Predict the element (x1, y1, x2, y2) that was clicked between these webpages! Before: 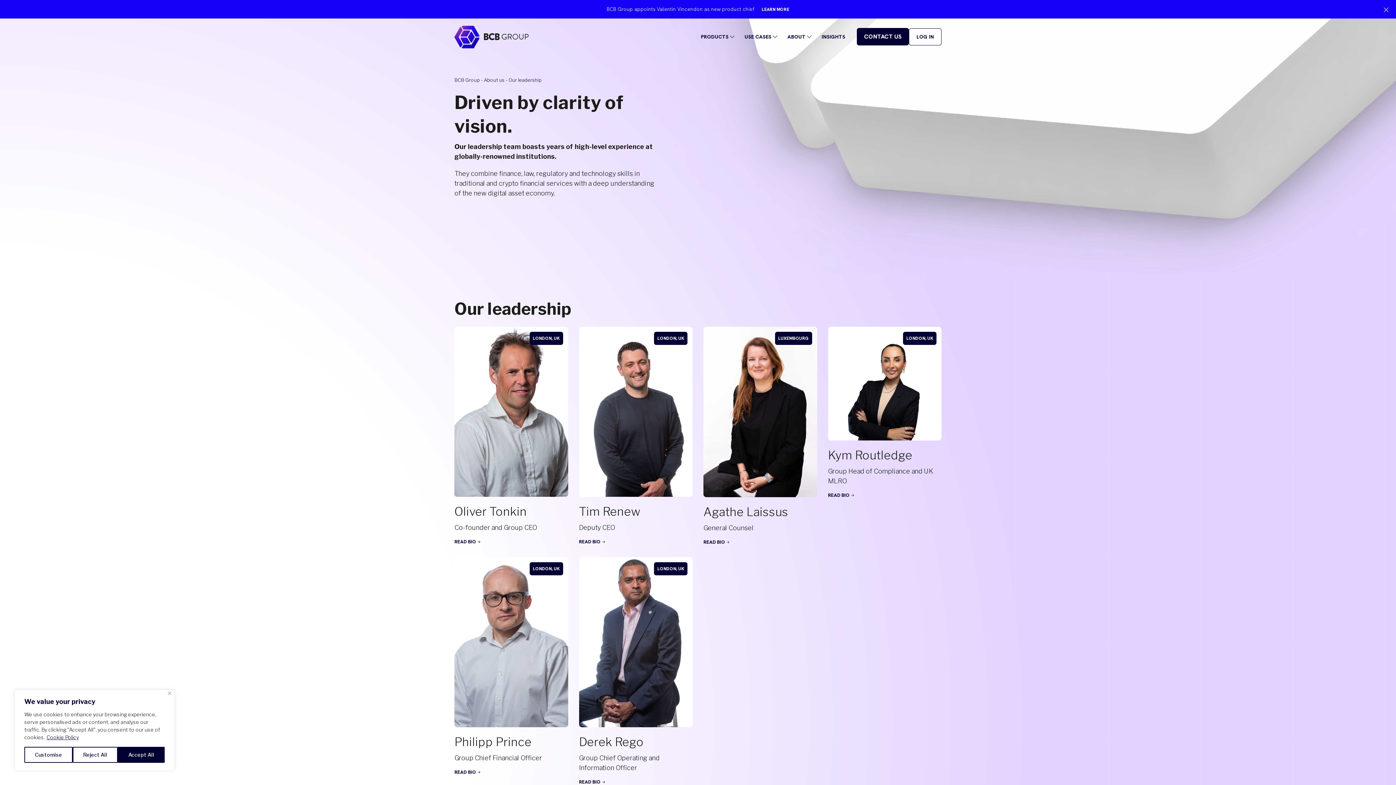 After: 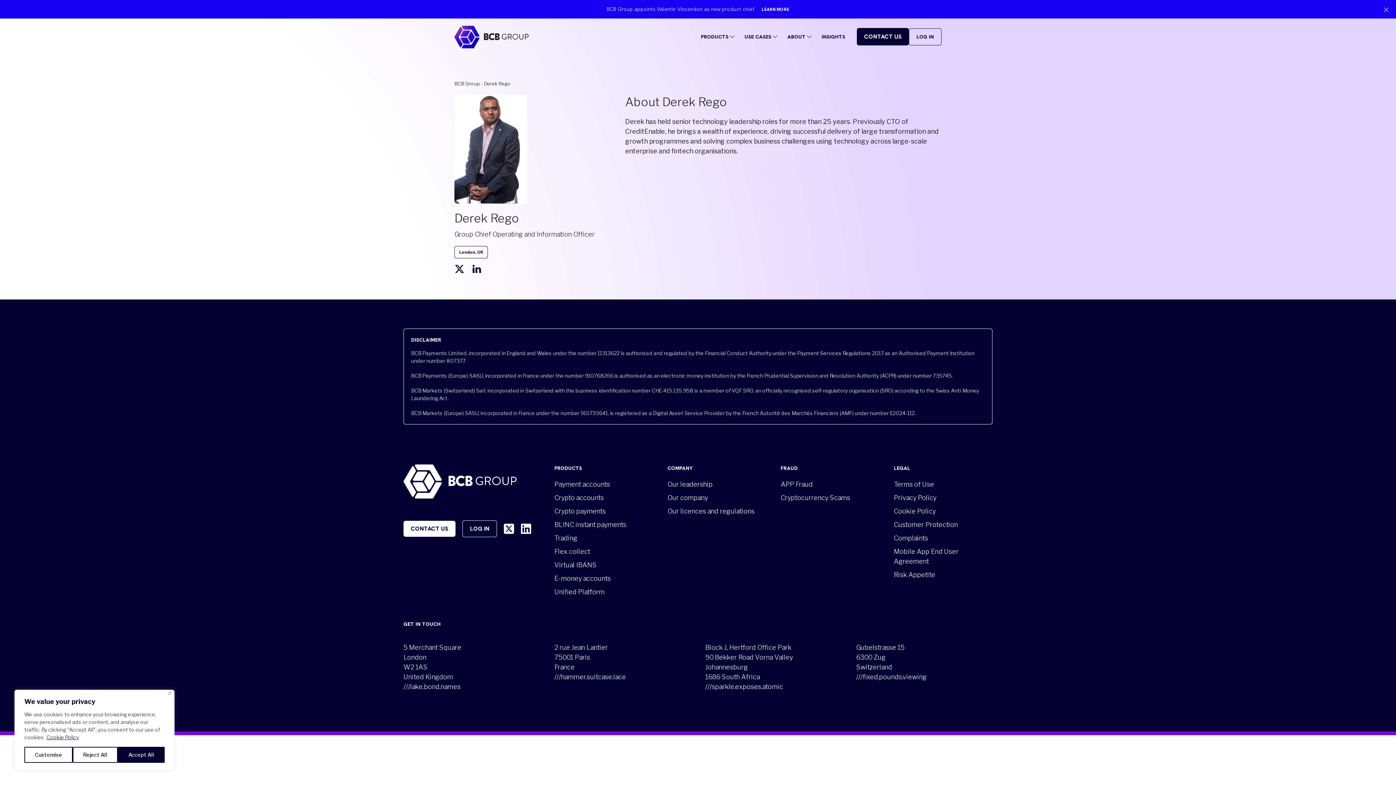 Action: bbox: (579, 557, 692, 786) label: LONDON, UK
Derek Rego

Group Chief Operating and Information Officer

READ BIO